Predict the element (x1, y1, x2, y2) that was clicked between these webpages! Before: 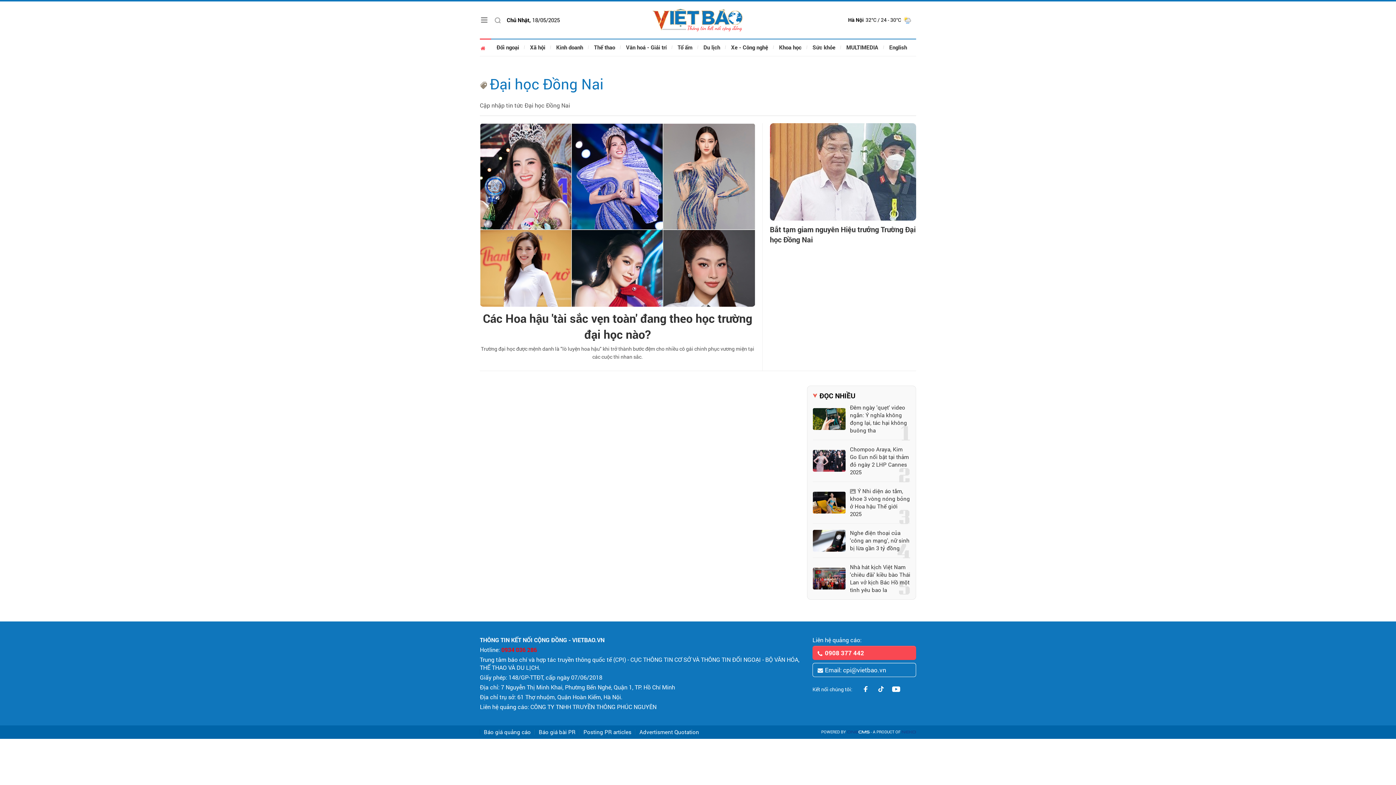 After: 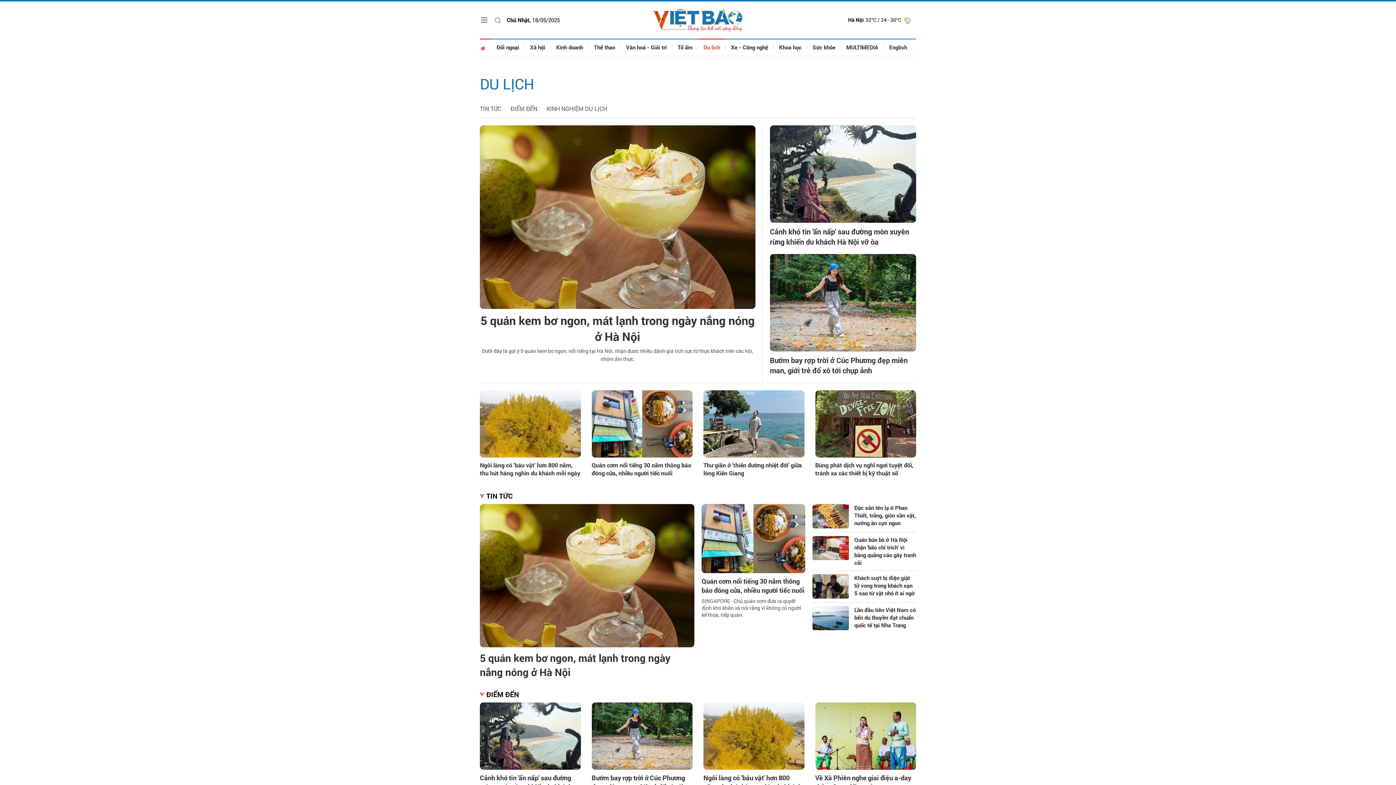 Action: bbox: (698, 38, 725, 56) label: Du lịch